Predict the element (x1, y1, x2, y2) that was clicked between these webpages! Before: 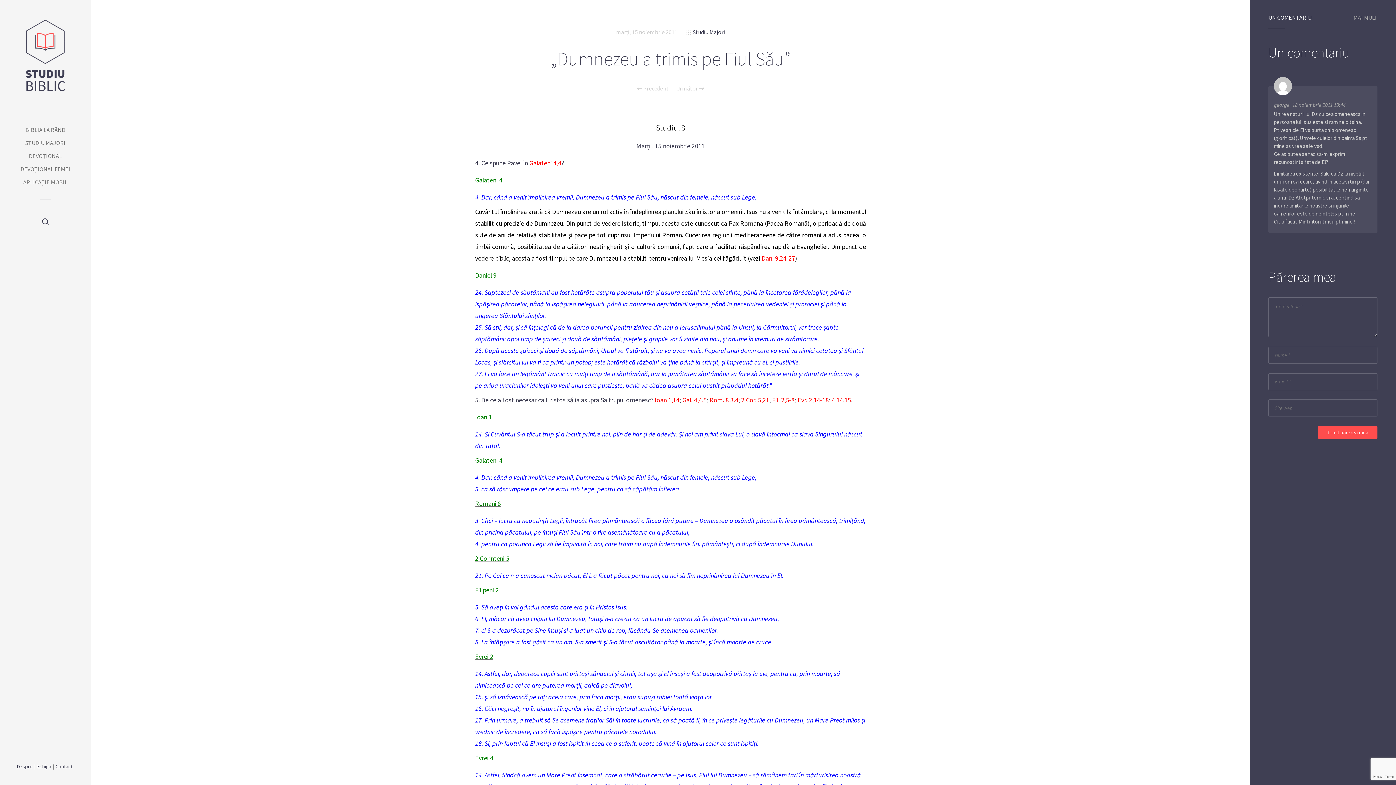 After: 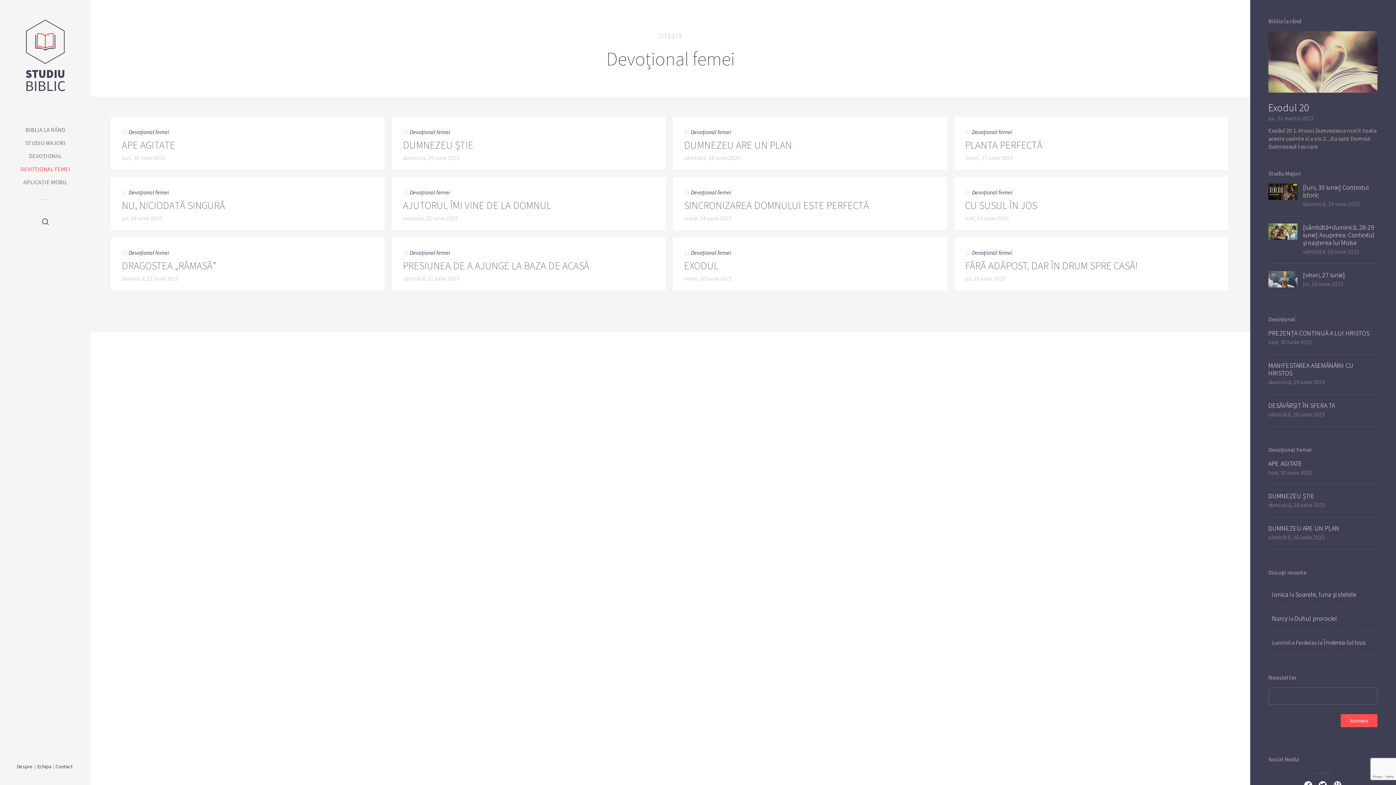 Action: label: DEVOȚIONAL FEMEI bbox: (0, 164, 90, 173)